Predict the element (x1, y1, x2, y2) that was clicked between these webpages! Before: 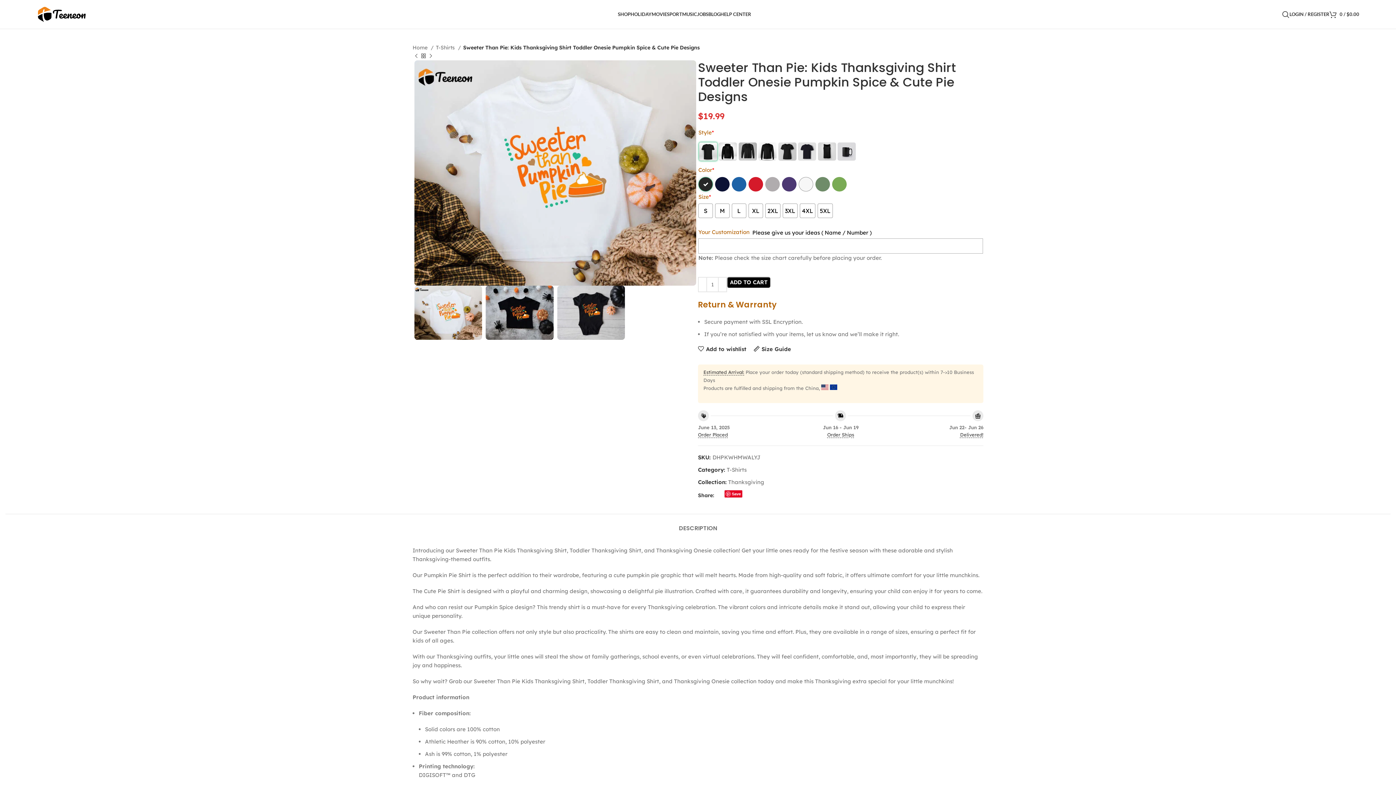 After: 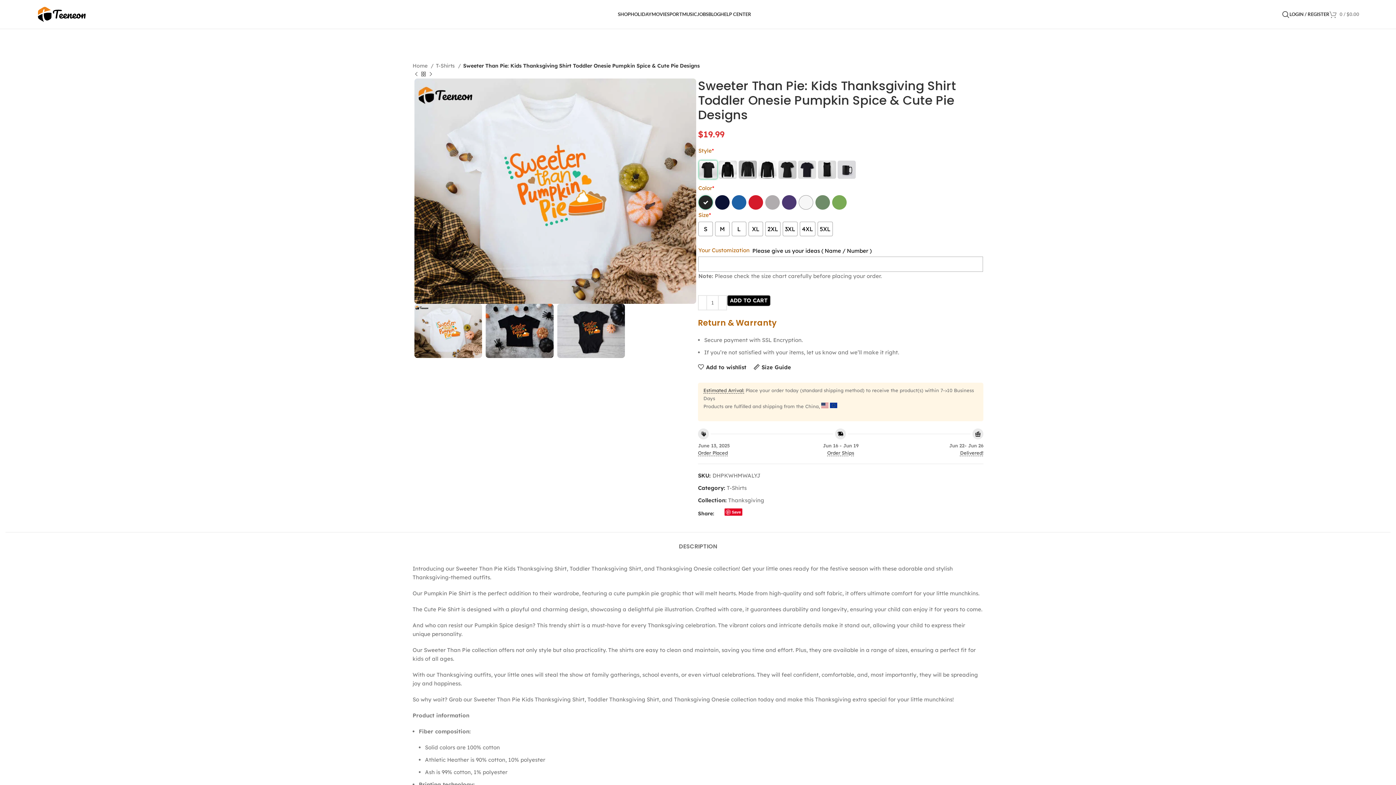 Action: label: 0 / $0.00 bbox: (1329, 7, 1359, 21)